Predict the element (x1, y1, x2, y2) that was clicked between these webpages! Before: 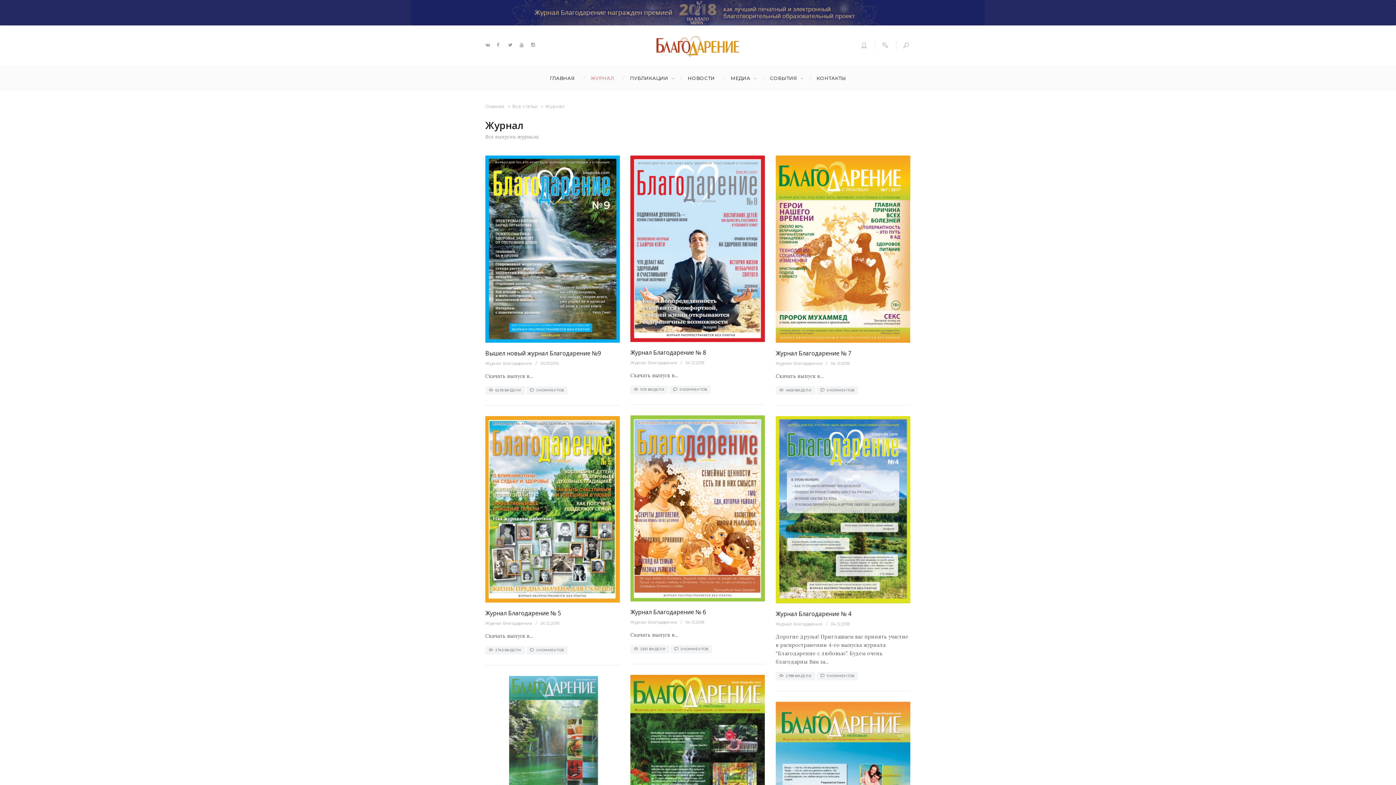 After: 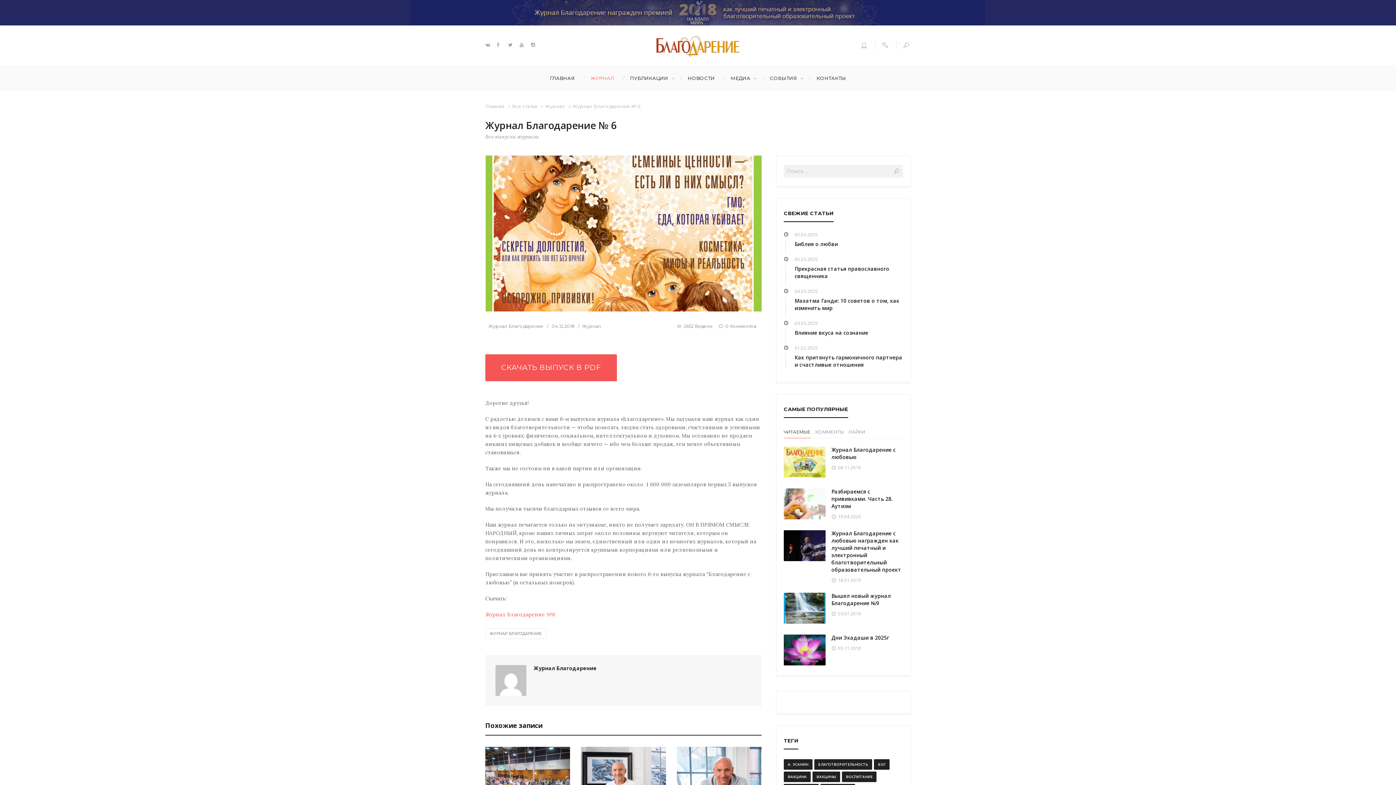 Action: bbox: (670, 645, 712, 653) label: 0 КОММЕНТОВ